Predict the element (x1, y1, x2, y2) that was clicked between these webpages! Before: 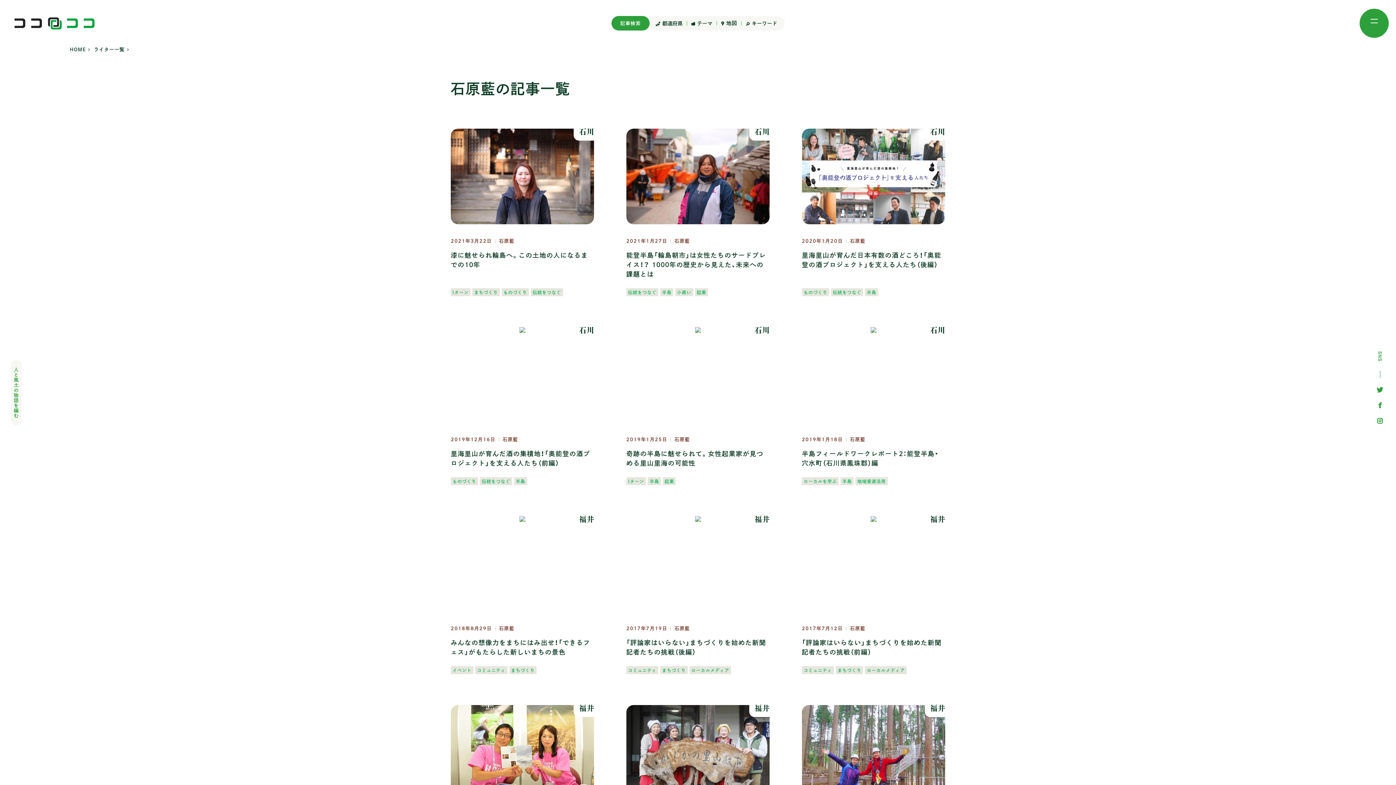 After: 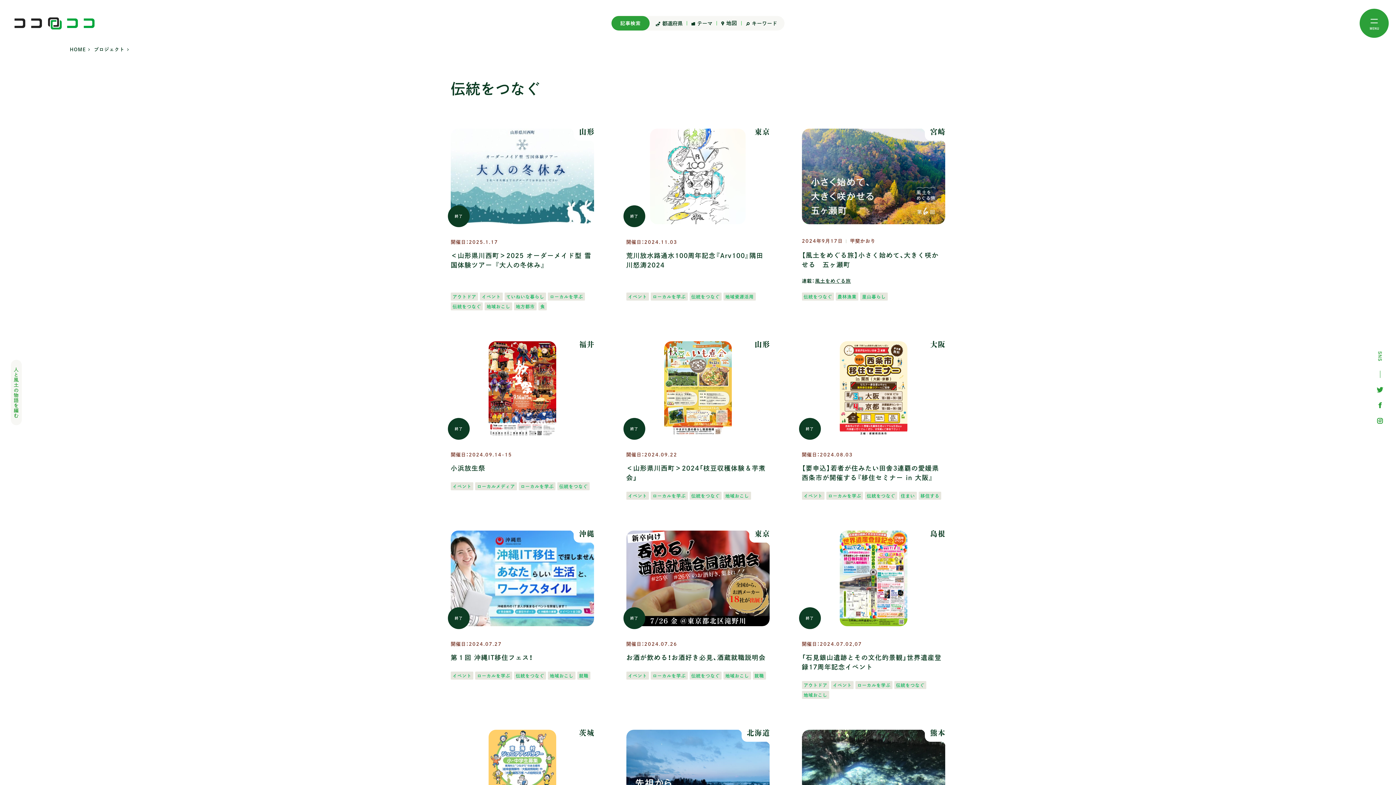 Action: label: 伝統をつなぐ bbox: (831, 288, 863, 296)